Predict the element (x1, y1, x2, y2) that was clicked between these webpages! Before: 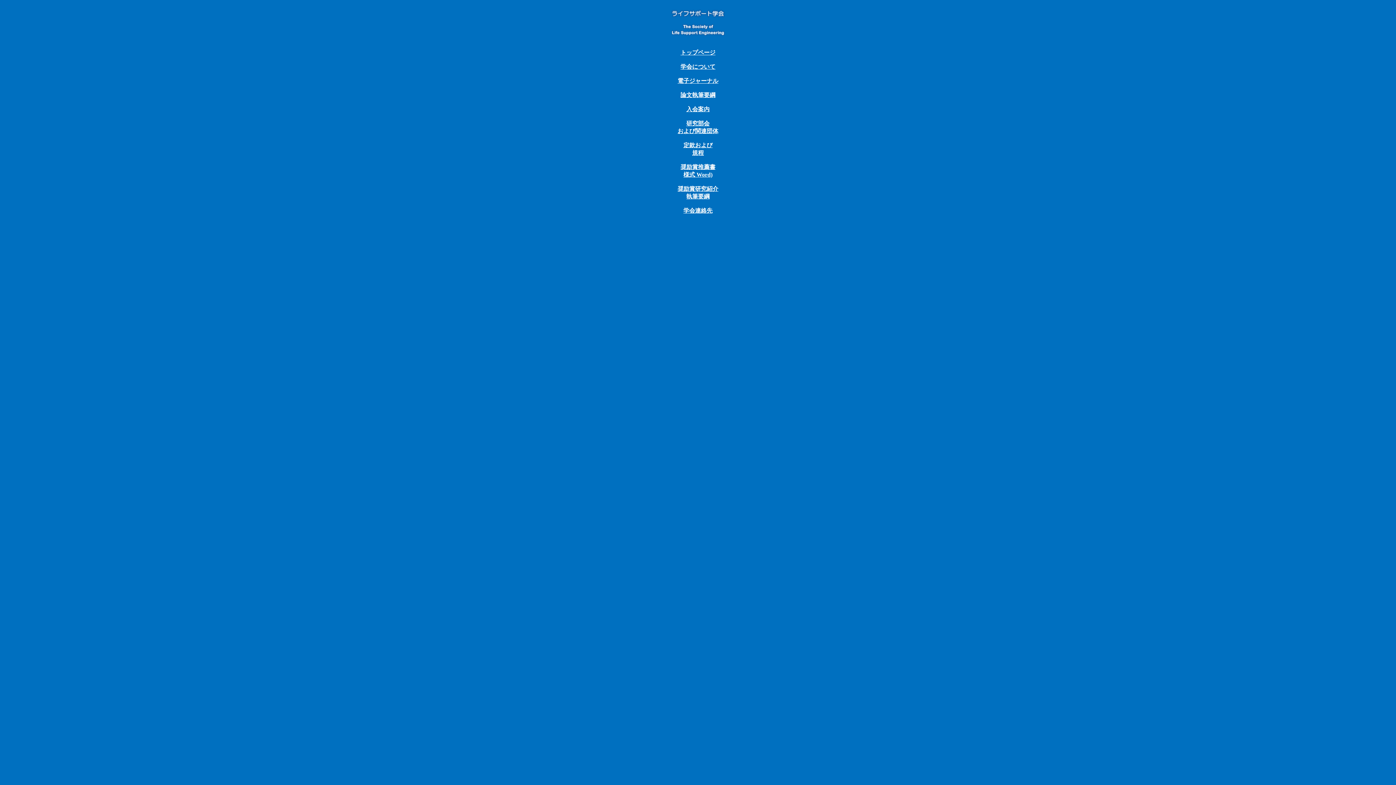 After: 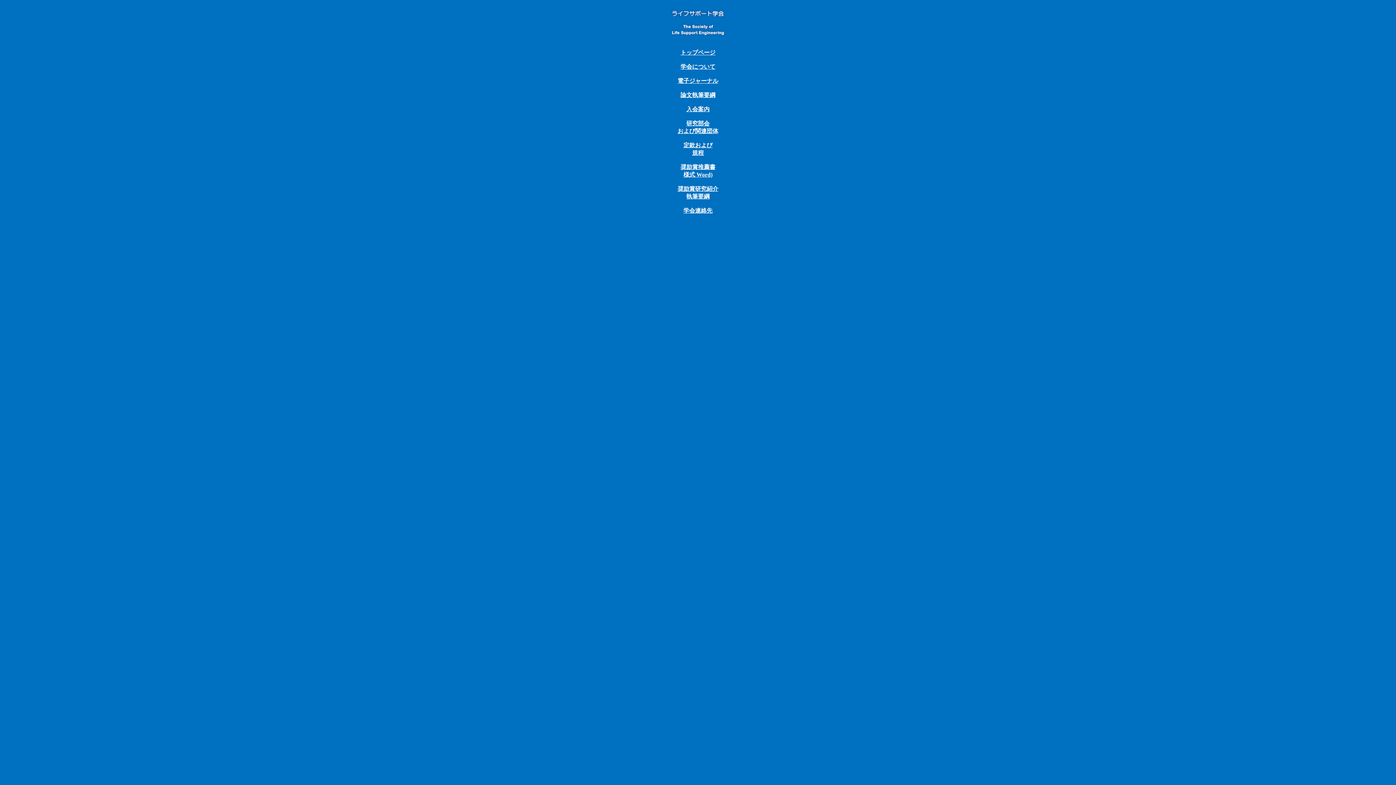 Action: bbox: (677, 77, 718, 84) label: 電子ジャーナル